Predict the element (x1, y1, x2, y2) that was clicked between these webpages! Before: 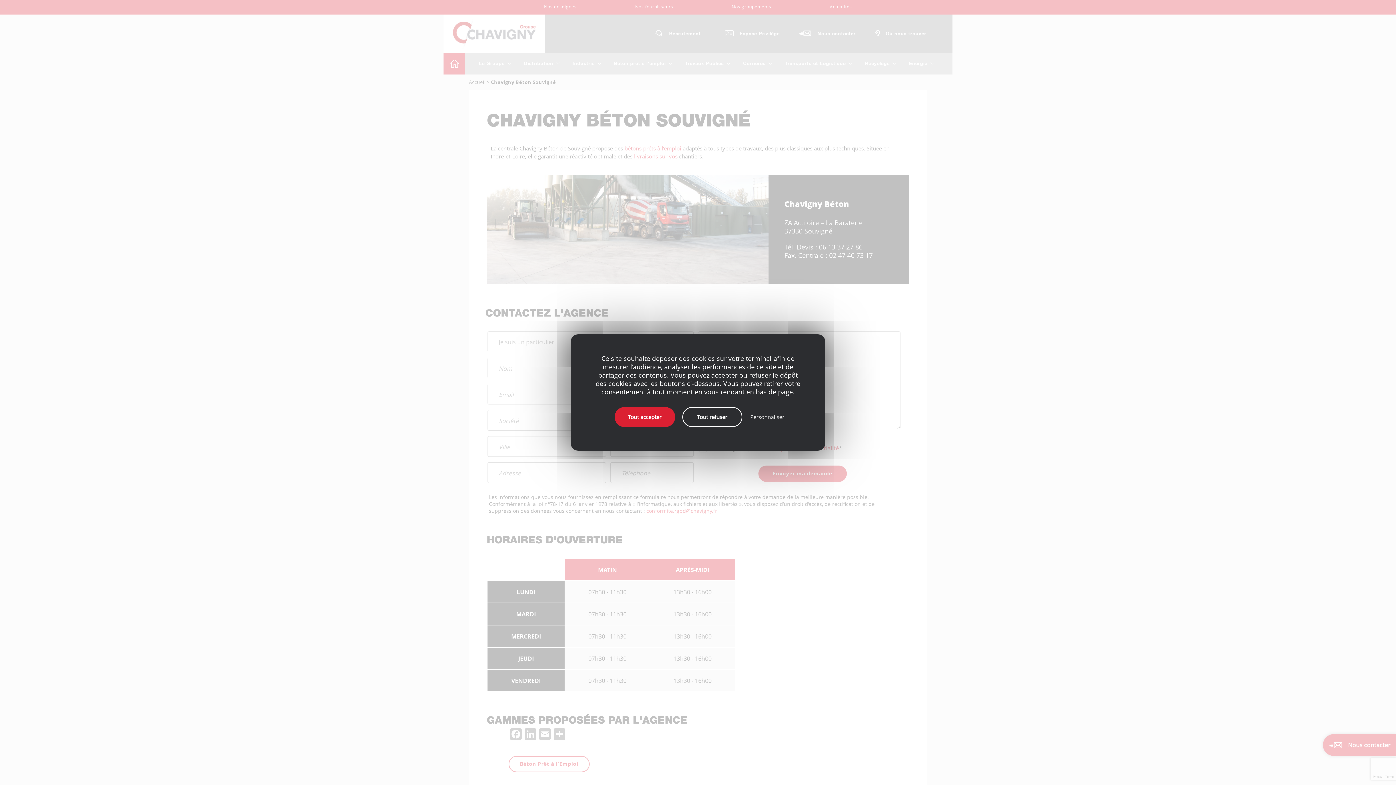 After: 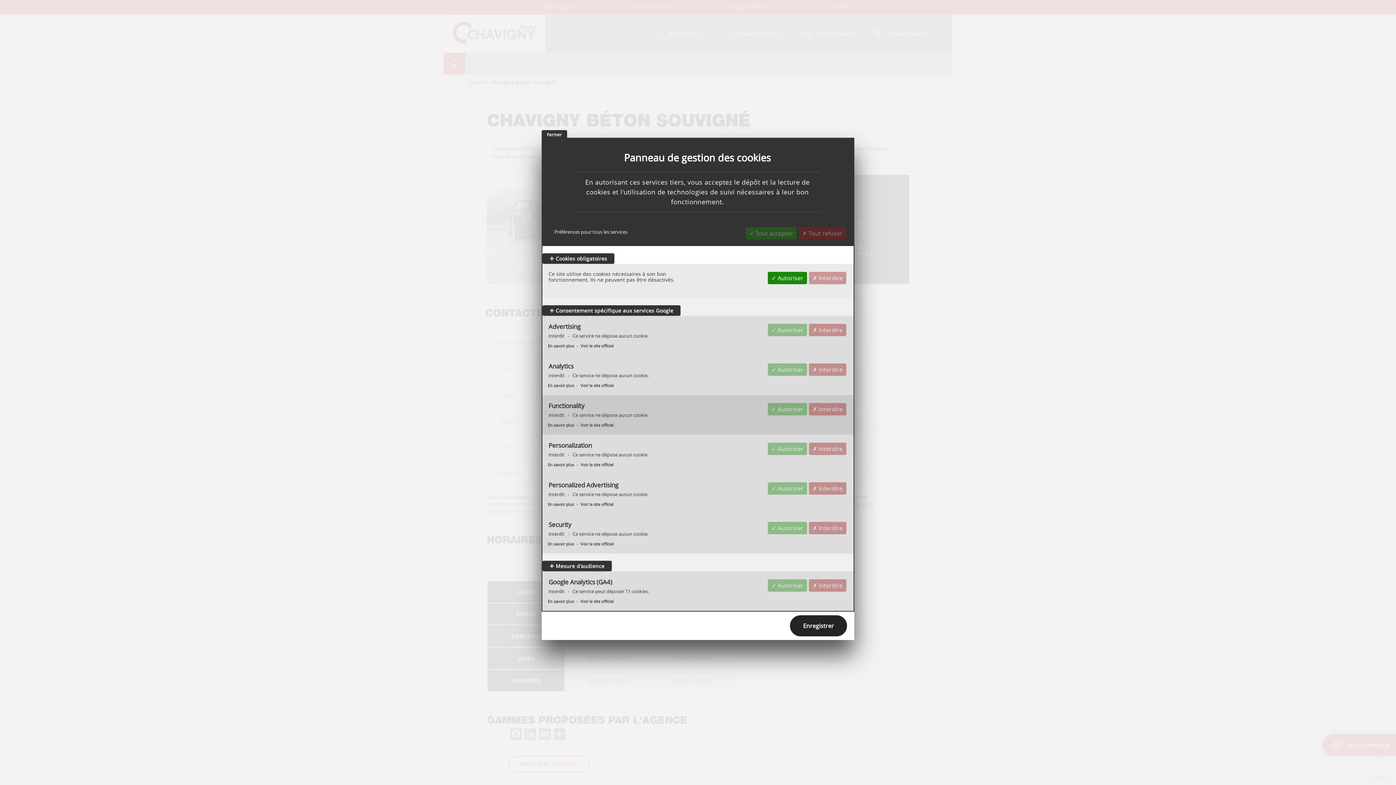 Action: bbox: (750, 413, 784, 420) label: Personnaliser (fenêtre modale)